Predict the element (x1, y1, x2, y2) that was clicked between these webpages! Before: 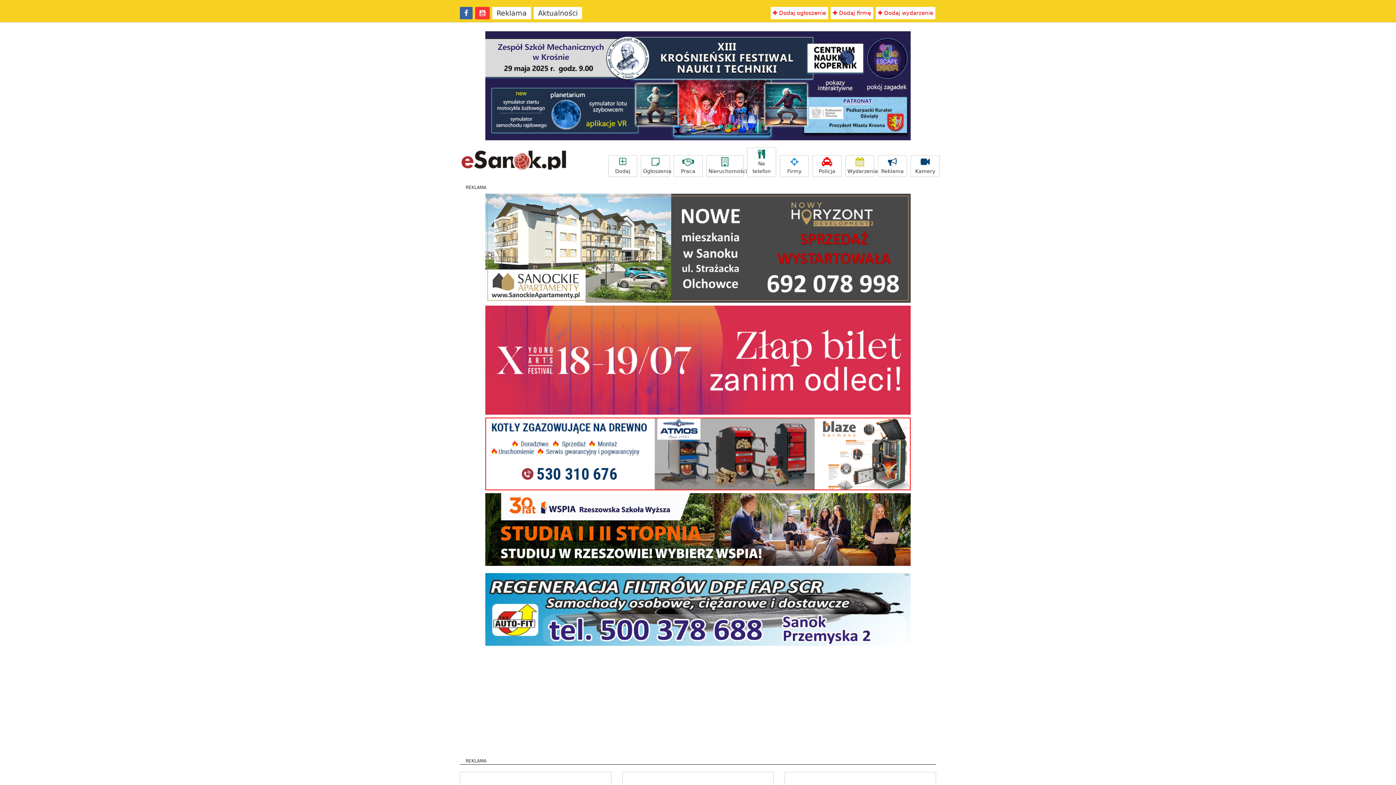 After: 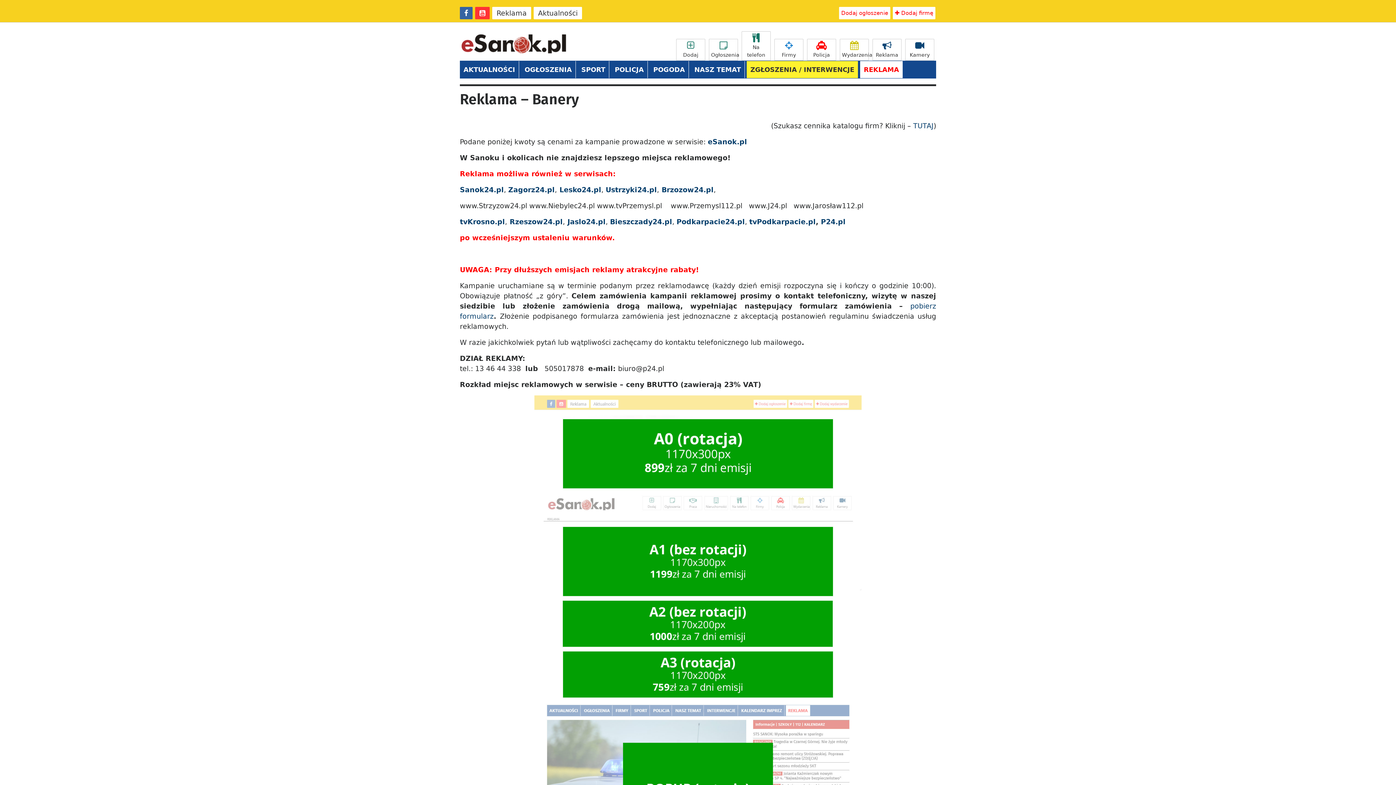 Action: label: Reklama bbox: (878, 155, 907, 177)